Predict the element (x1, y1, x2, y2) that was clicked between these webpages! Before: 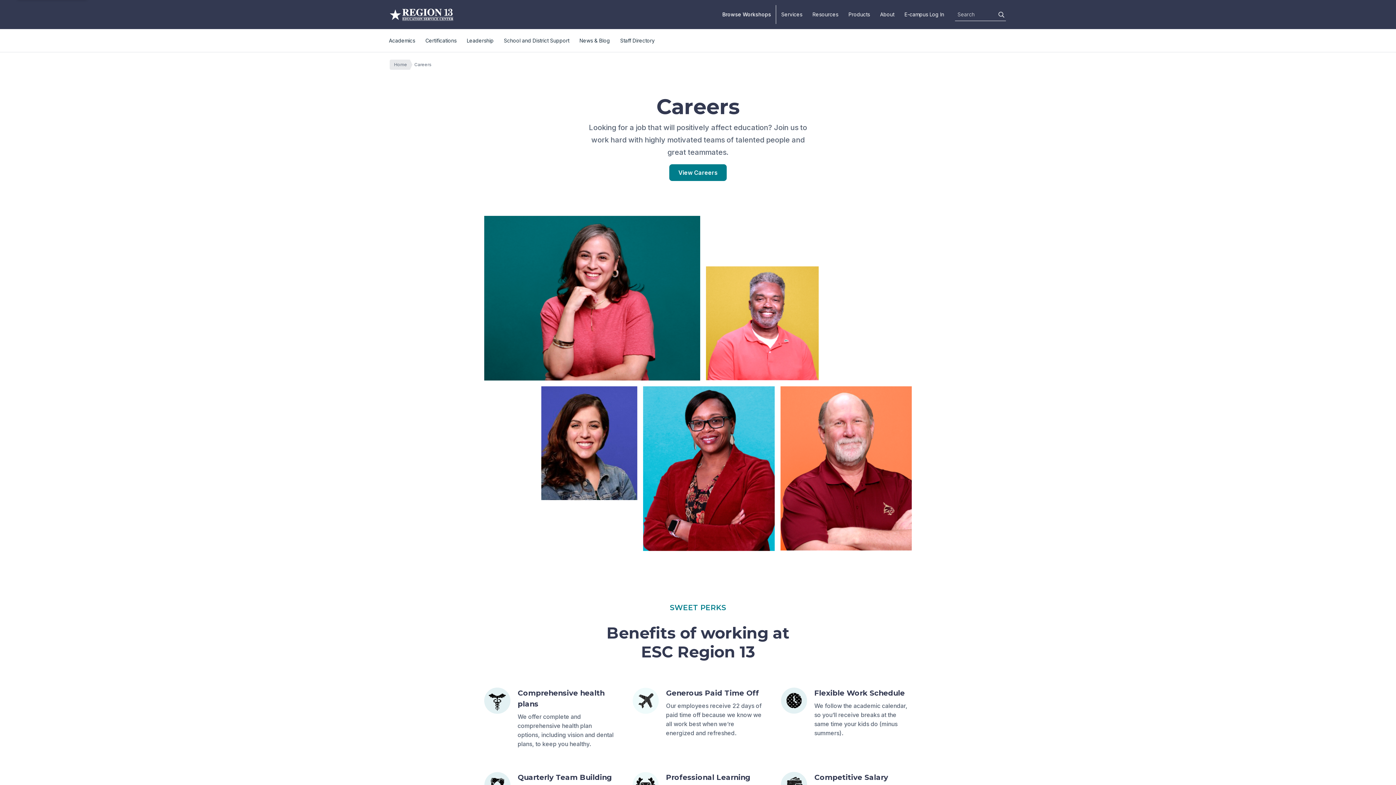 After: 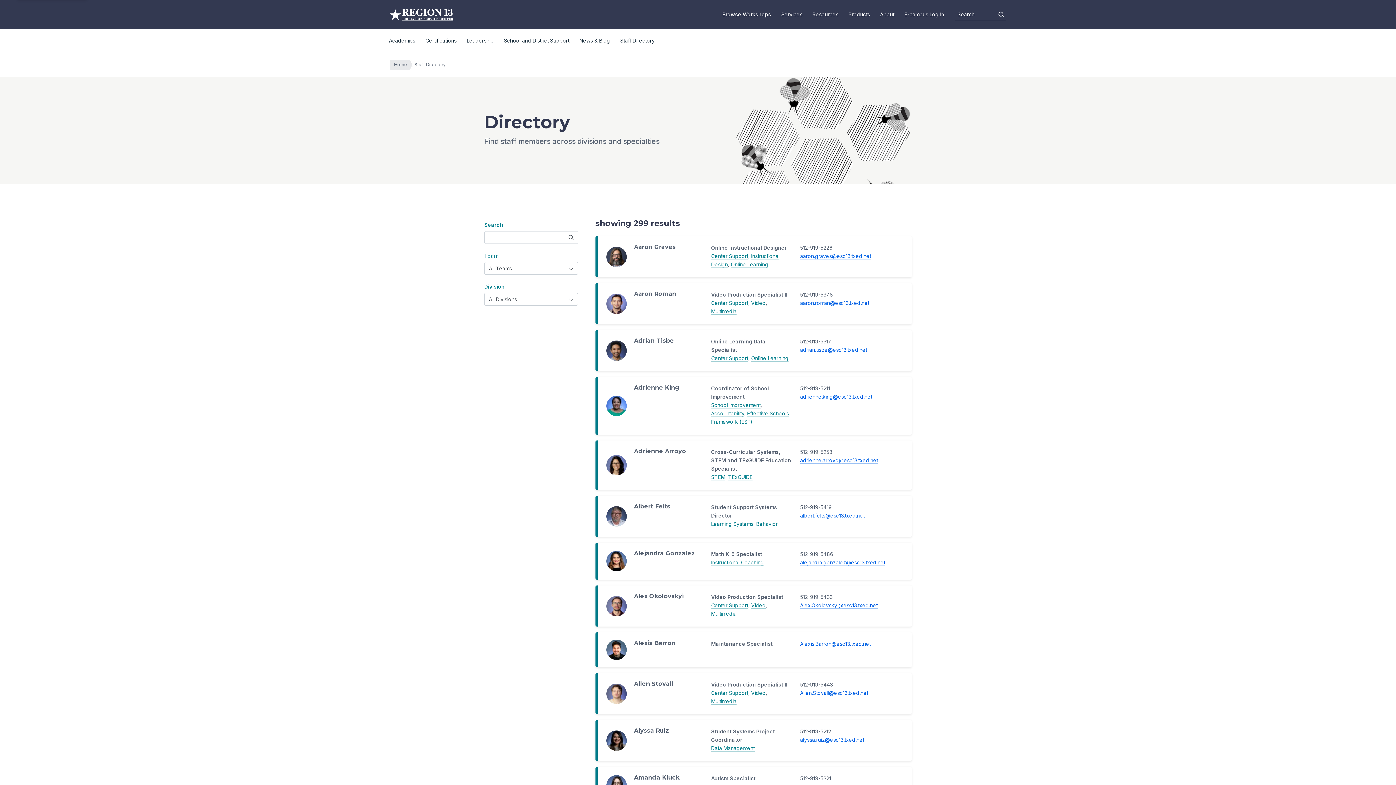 Action: bbox: (615, 29, 660, 52) label: Staff Directory